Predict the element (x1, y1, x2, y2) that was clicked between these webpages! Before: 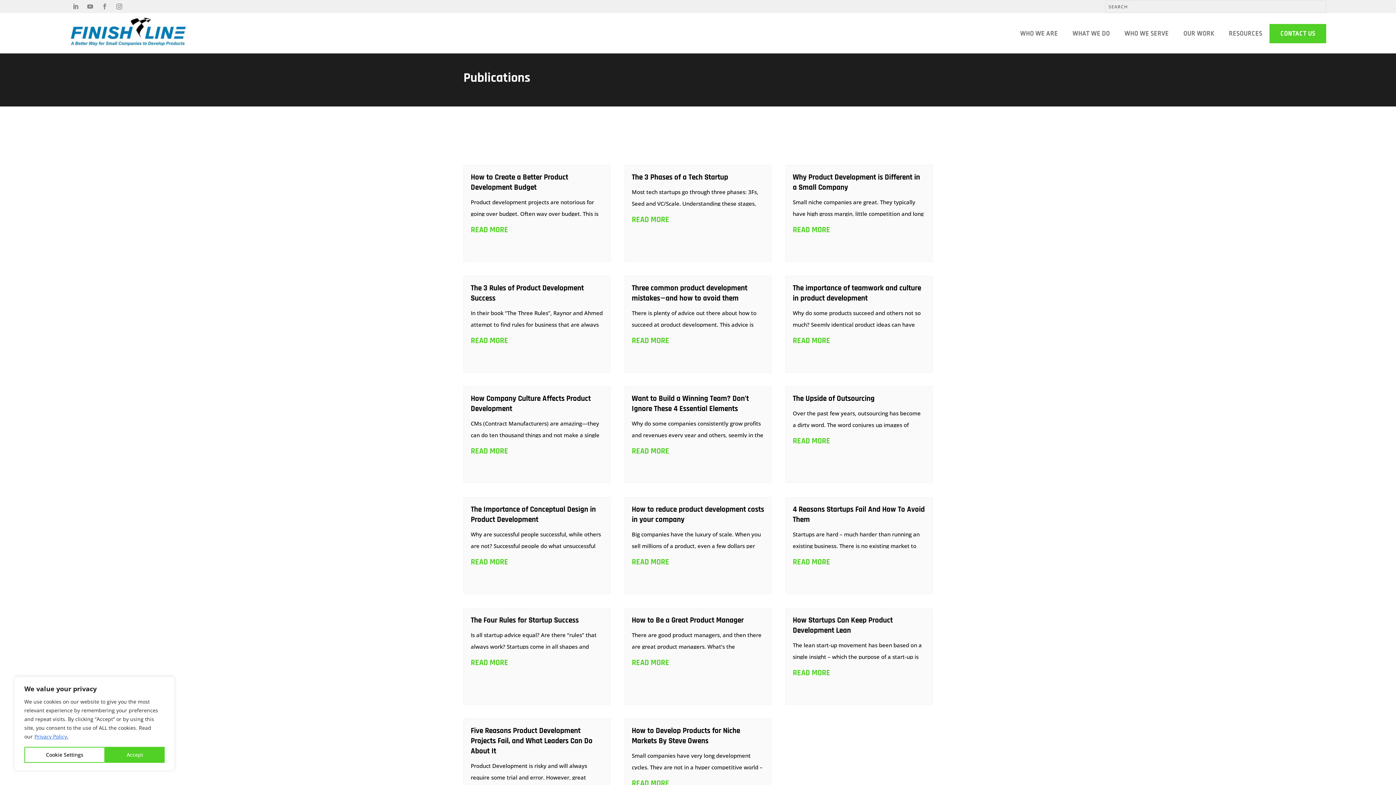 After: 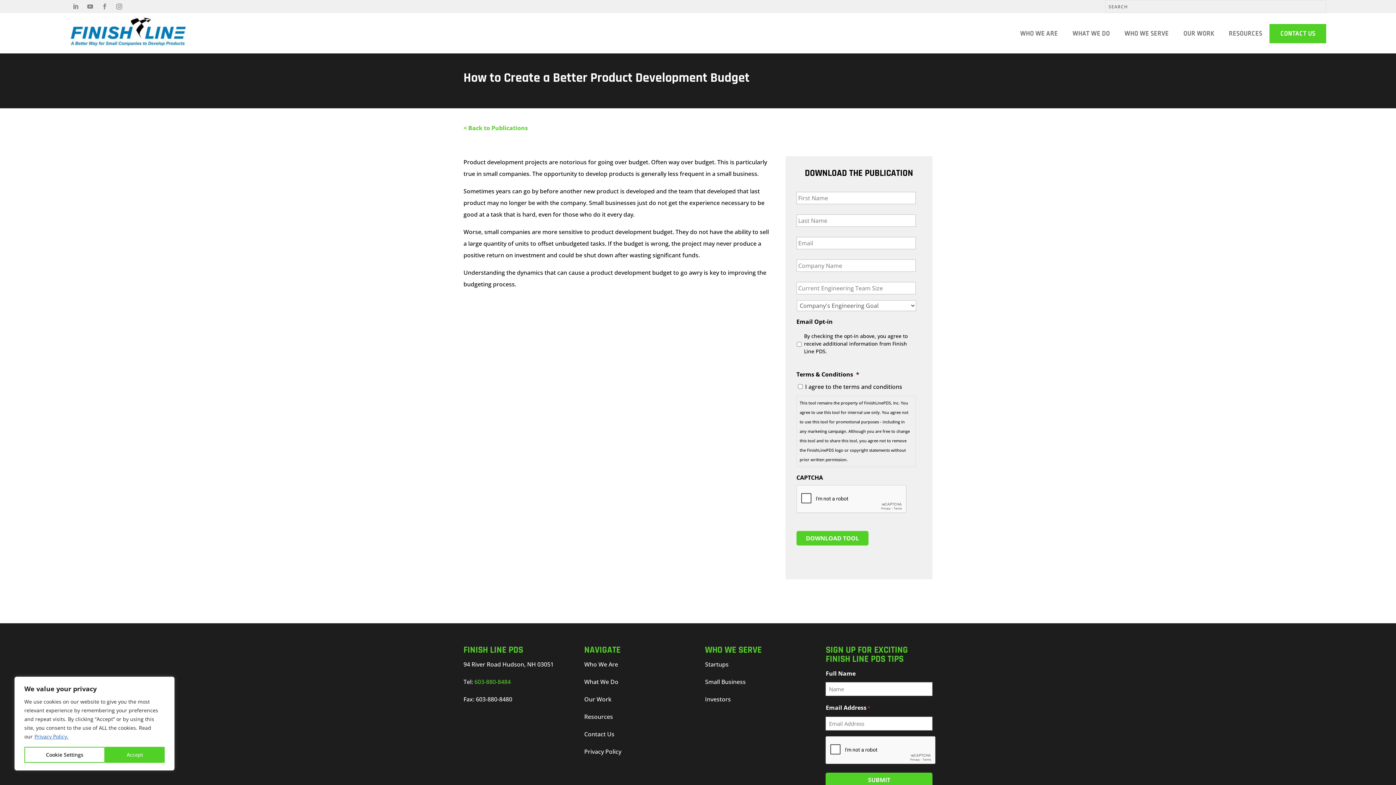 Action: label: READ MORE bbox: (470, 225, 508, 235)